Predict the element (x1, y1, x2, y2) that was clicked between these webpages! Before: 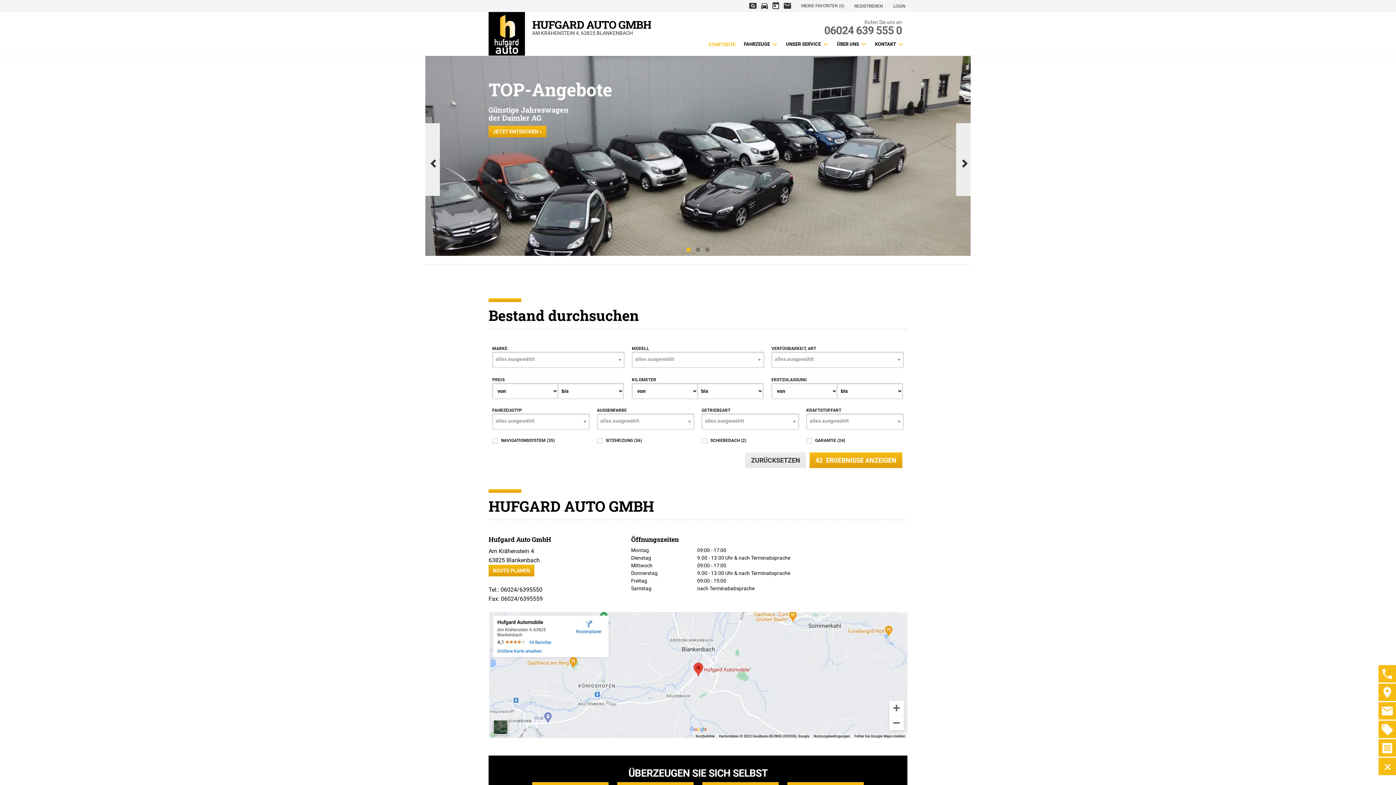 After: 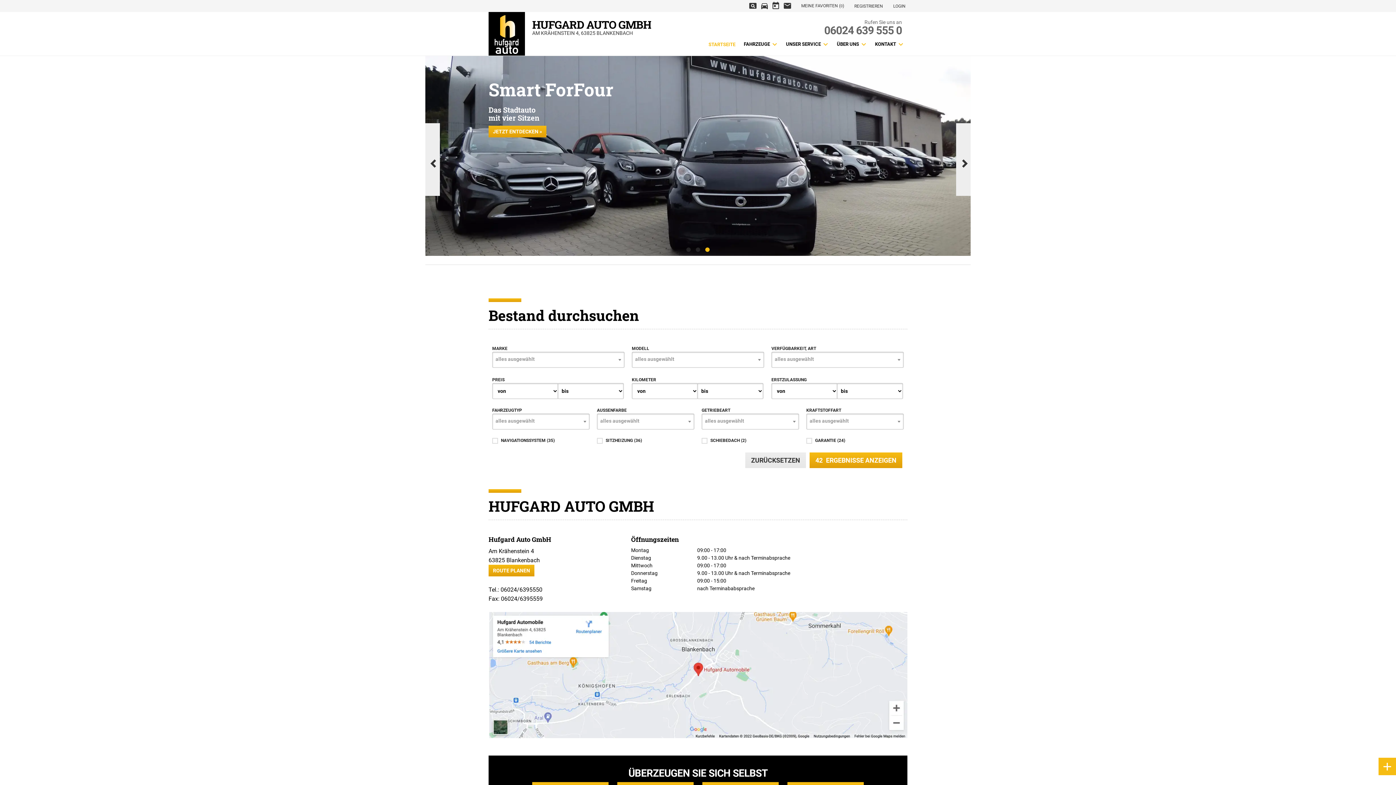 Action: label: MENÜ ÖFFEN/SCHLIESSEN bbox: (1378, 758, 1396, 775)